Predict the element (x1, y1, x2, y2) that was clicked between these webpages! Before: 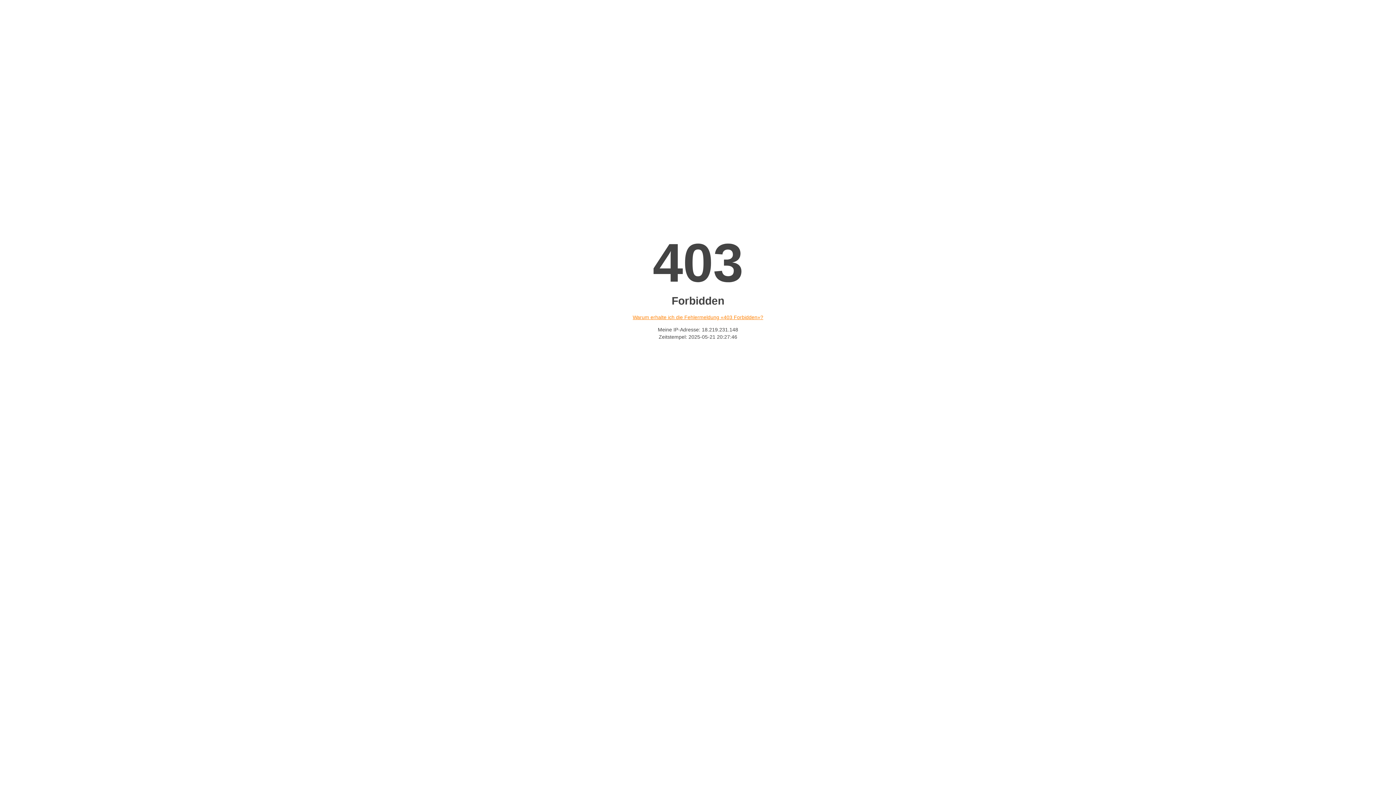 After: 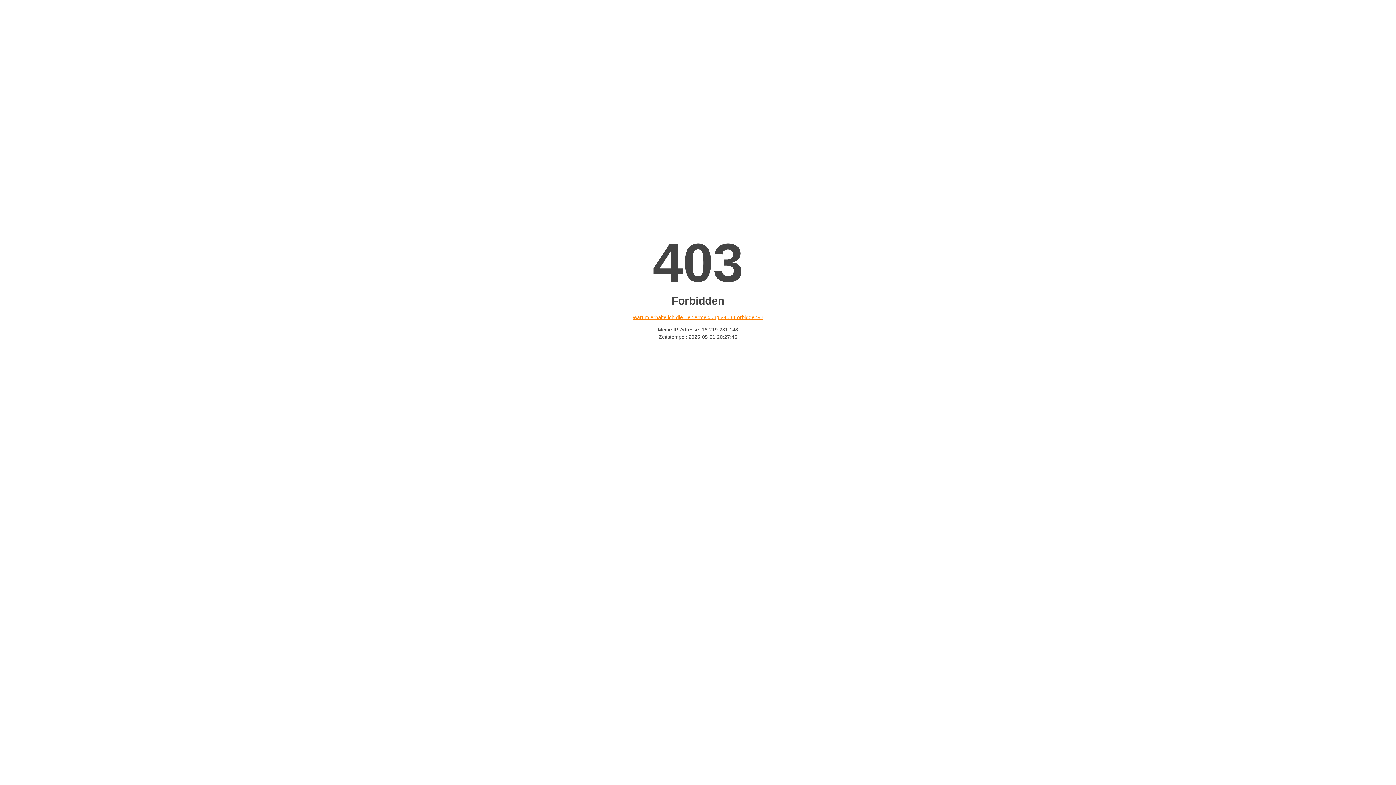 Action: bbox: (632, 314, 763, 320) label: Warum erhalte ich die Fehlermeldung «403 Forbidden»?